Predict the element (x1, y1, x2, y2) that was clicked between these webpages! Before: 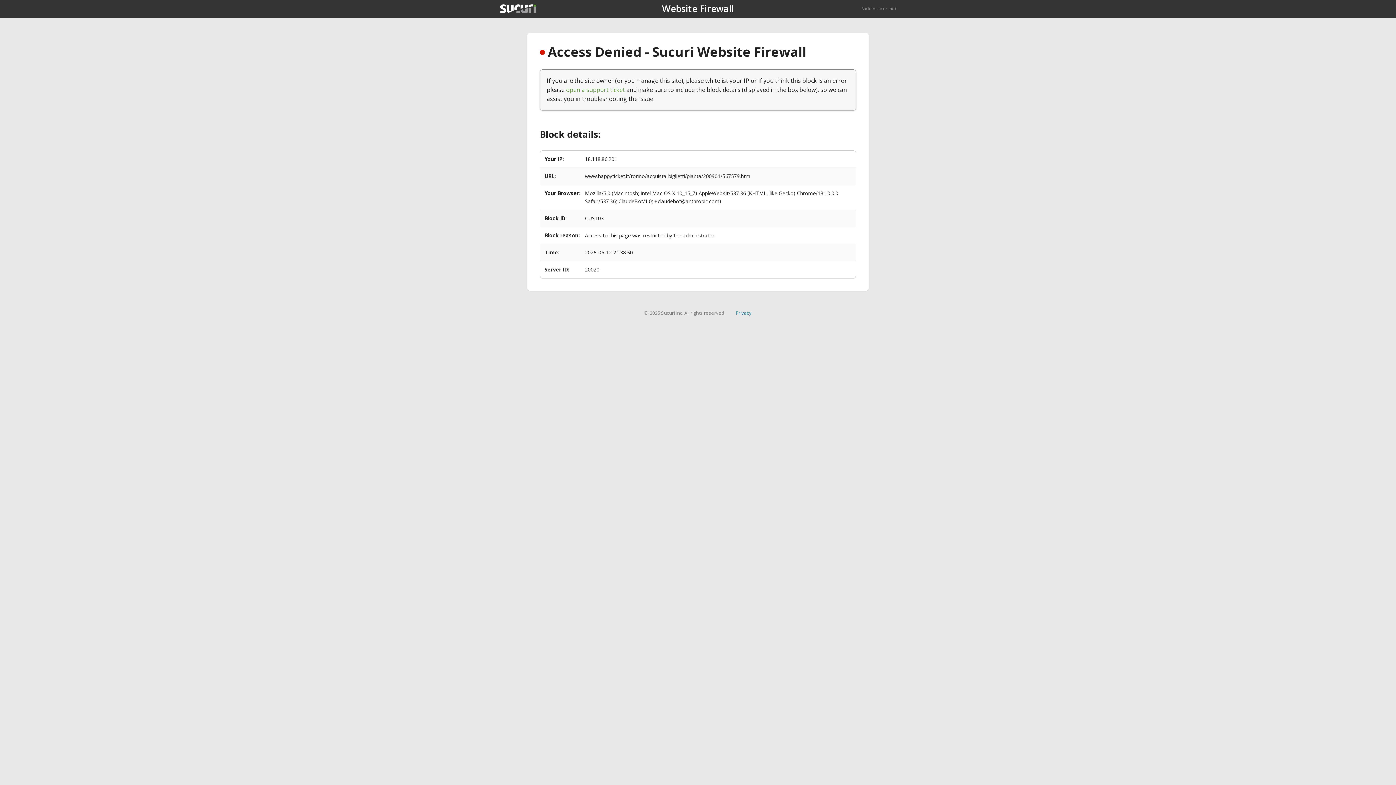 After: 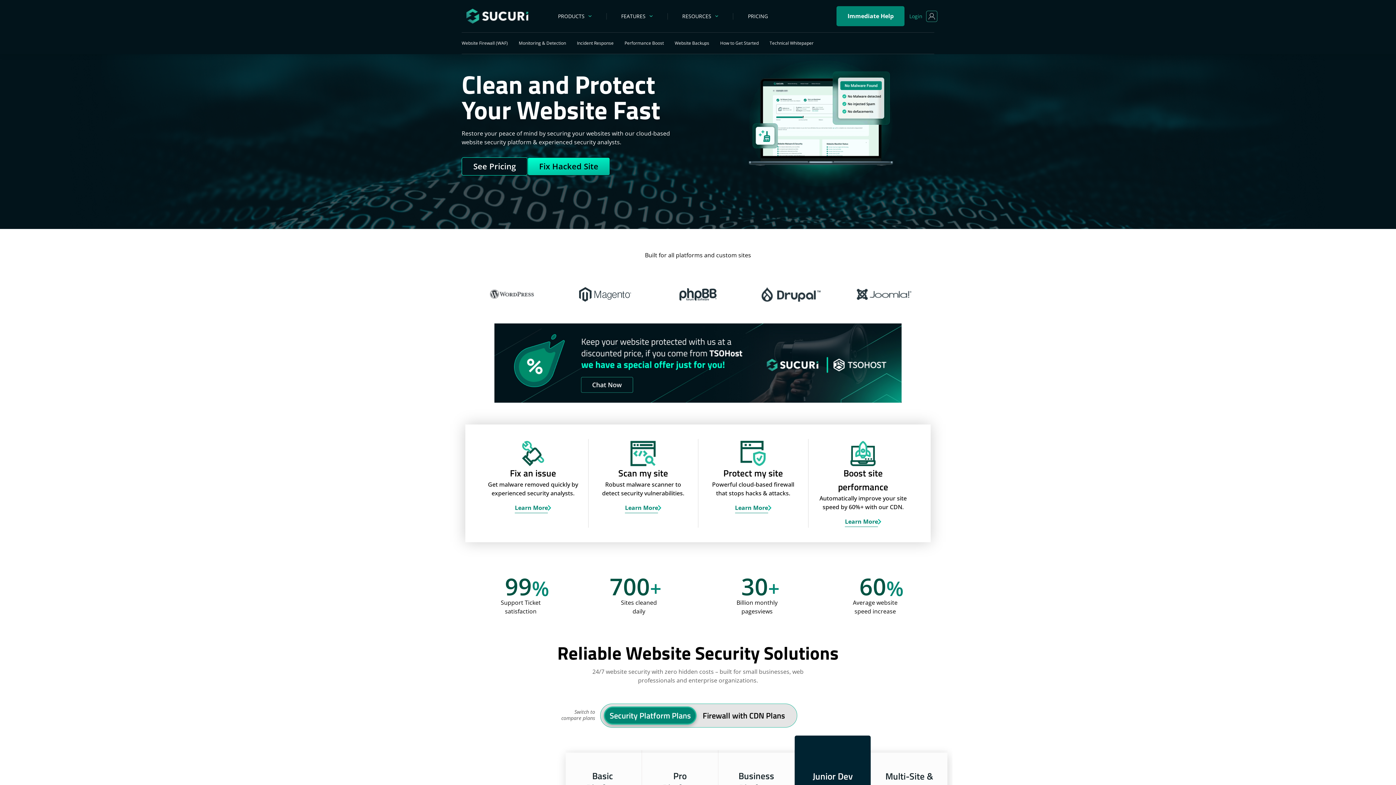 Action: bbox: (500, 4, 536, 13)